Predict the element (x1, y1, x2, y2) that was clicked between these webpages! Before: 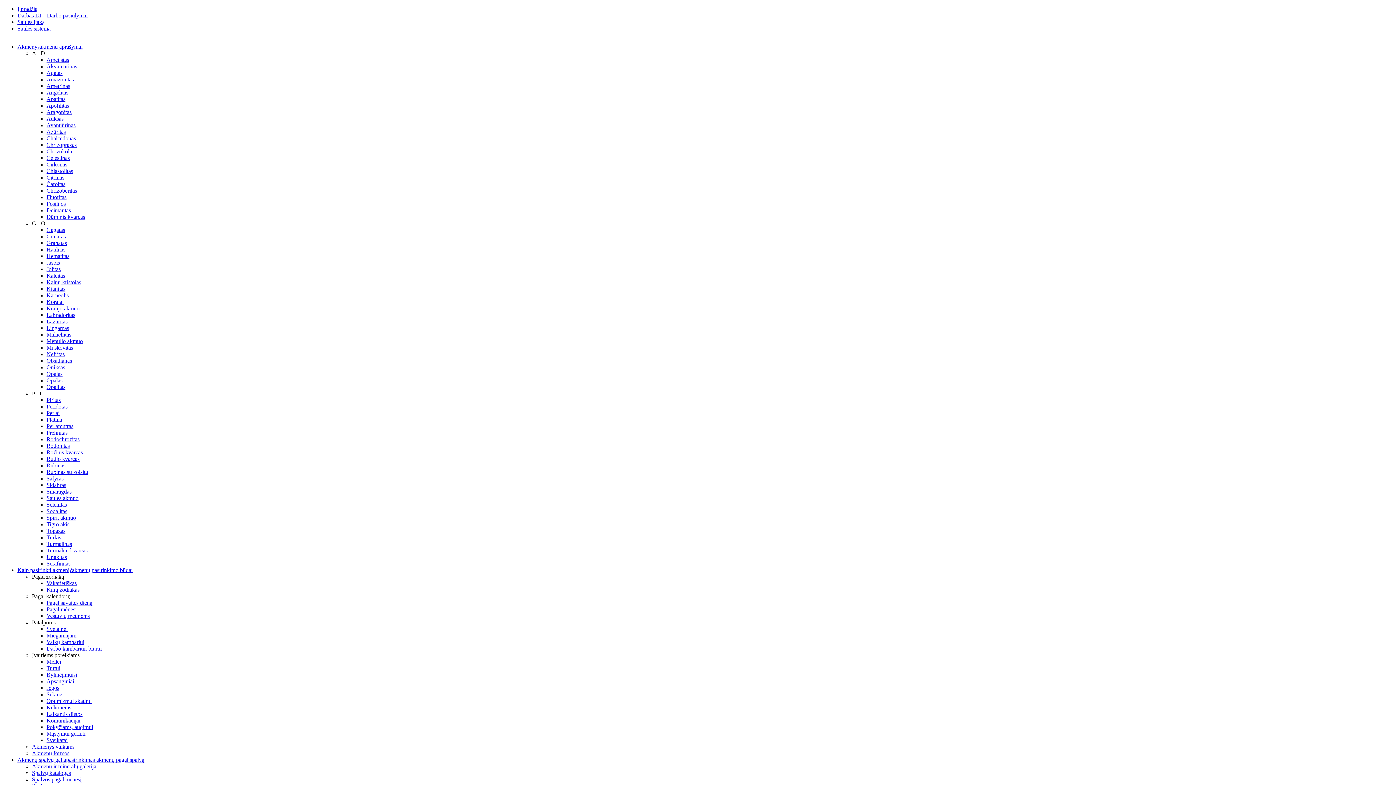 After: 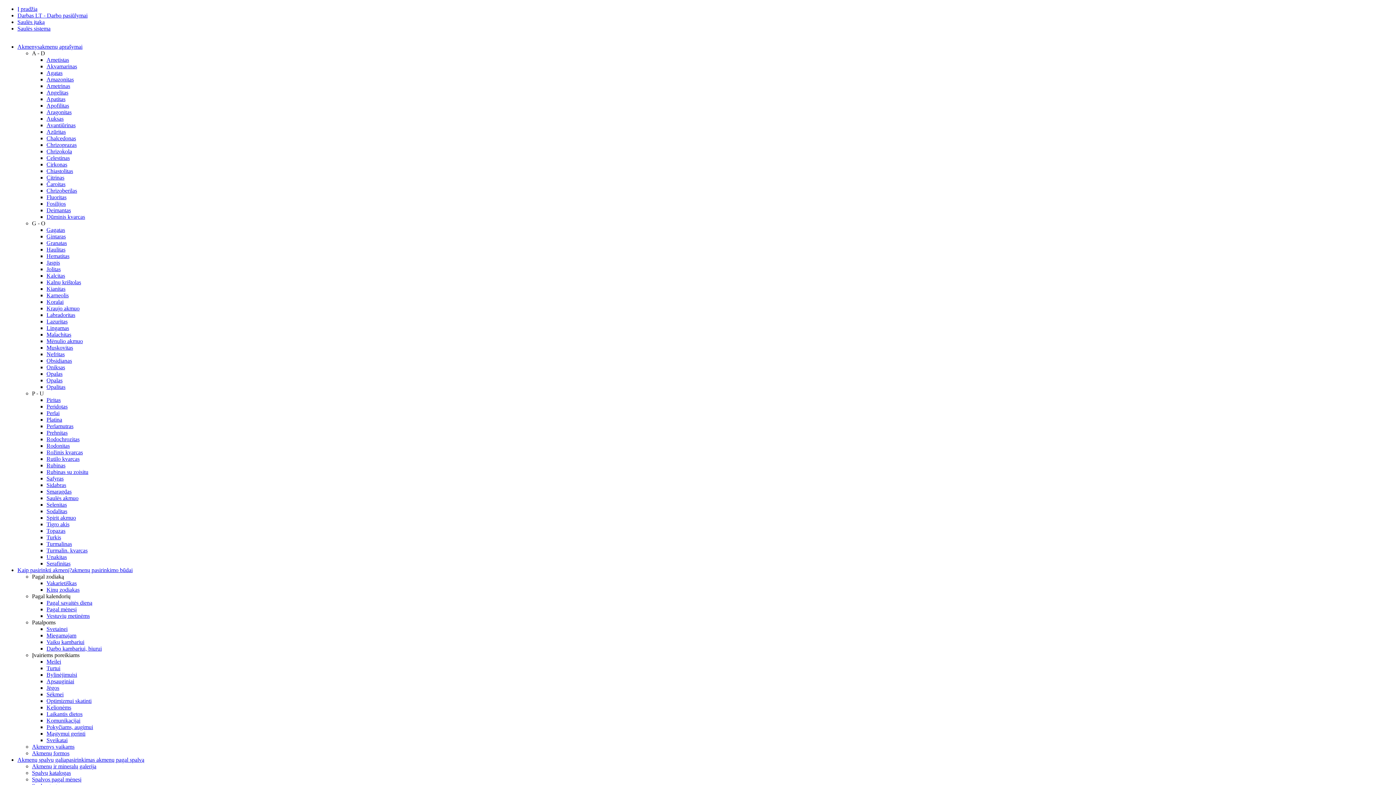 Action: bbox: (46, 187, 77, 193) label: Chrizoberilas